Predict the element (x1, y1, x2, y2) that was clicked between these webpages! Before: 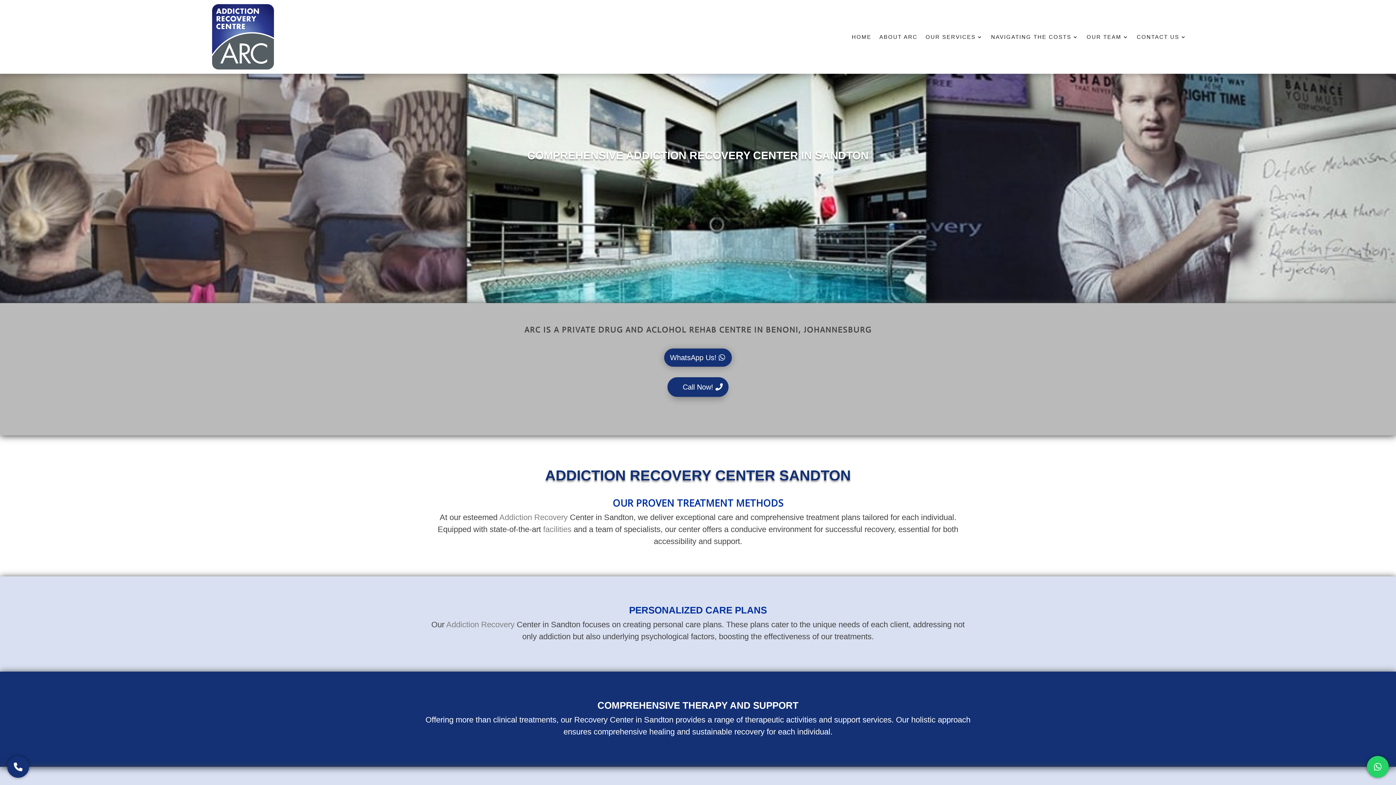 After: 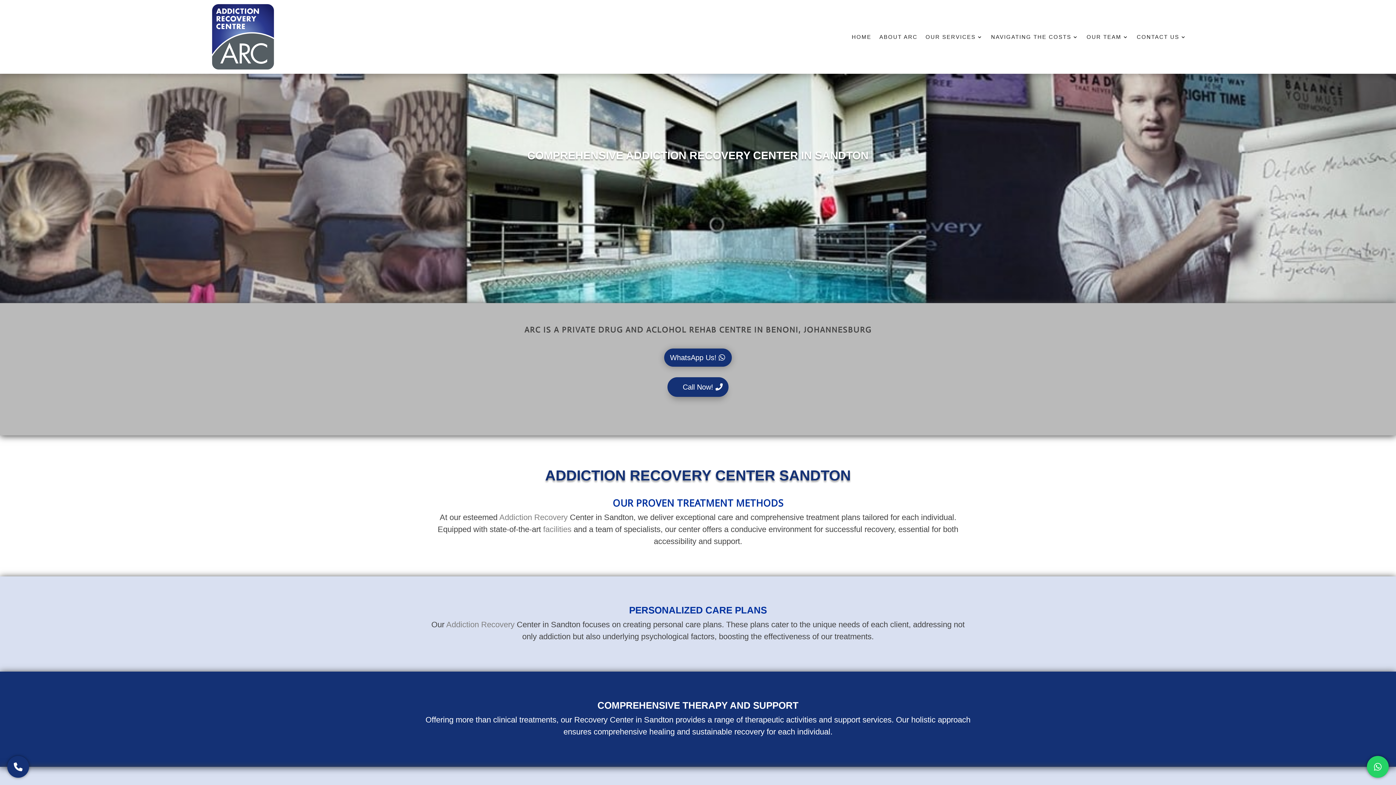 Action: label: facilities bbox: (543, 525, 571, 534)